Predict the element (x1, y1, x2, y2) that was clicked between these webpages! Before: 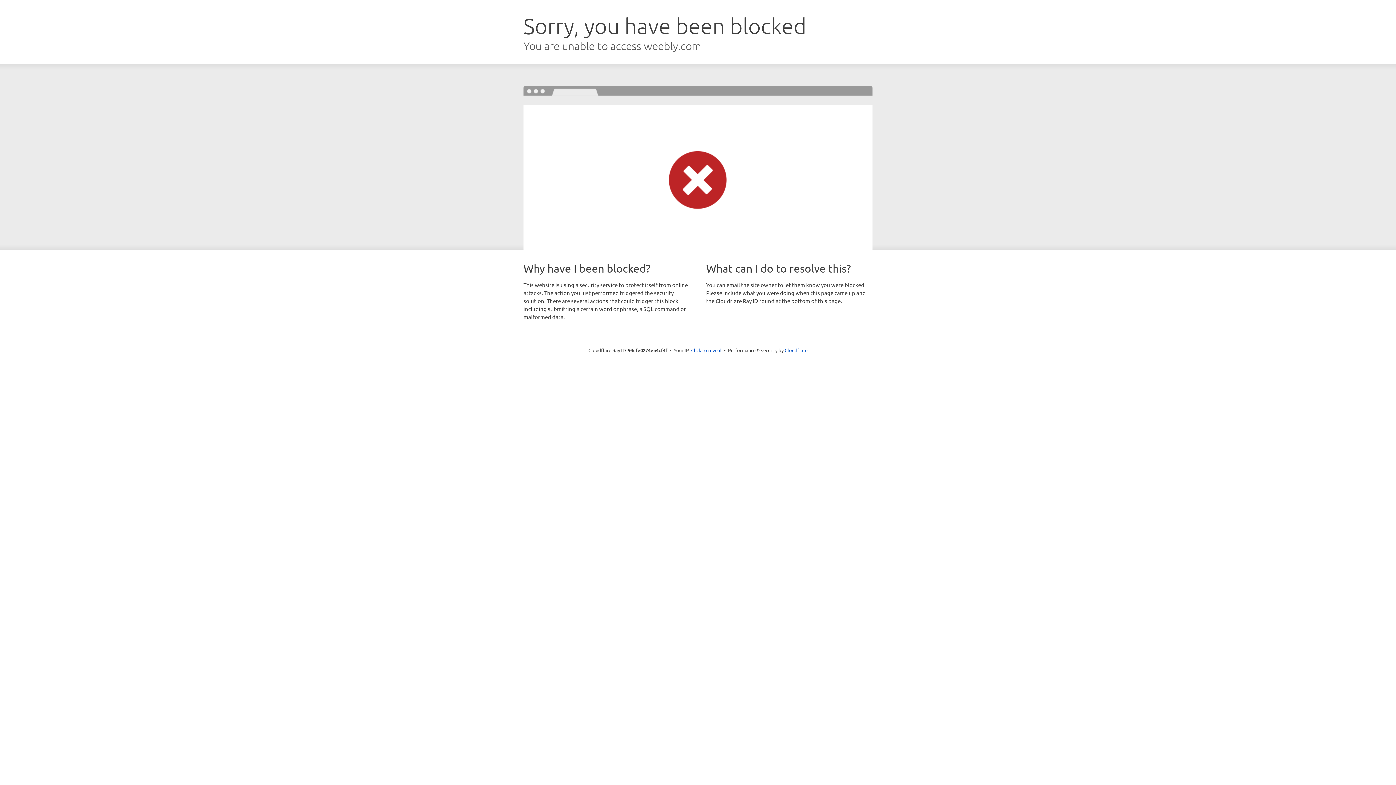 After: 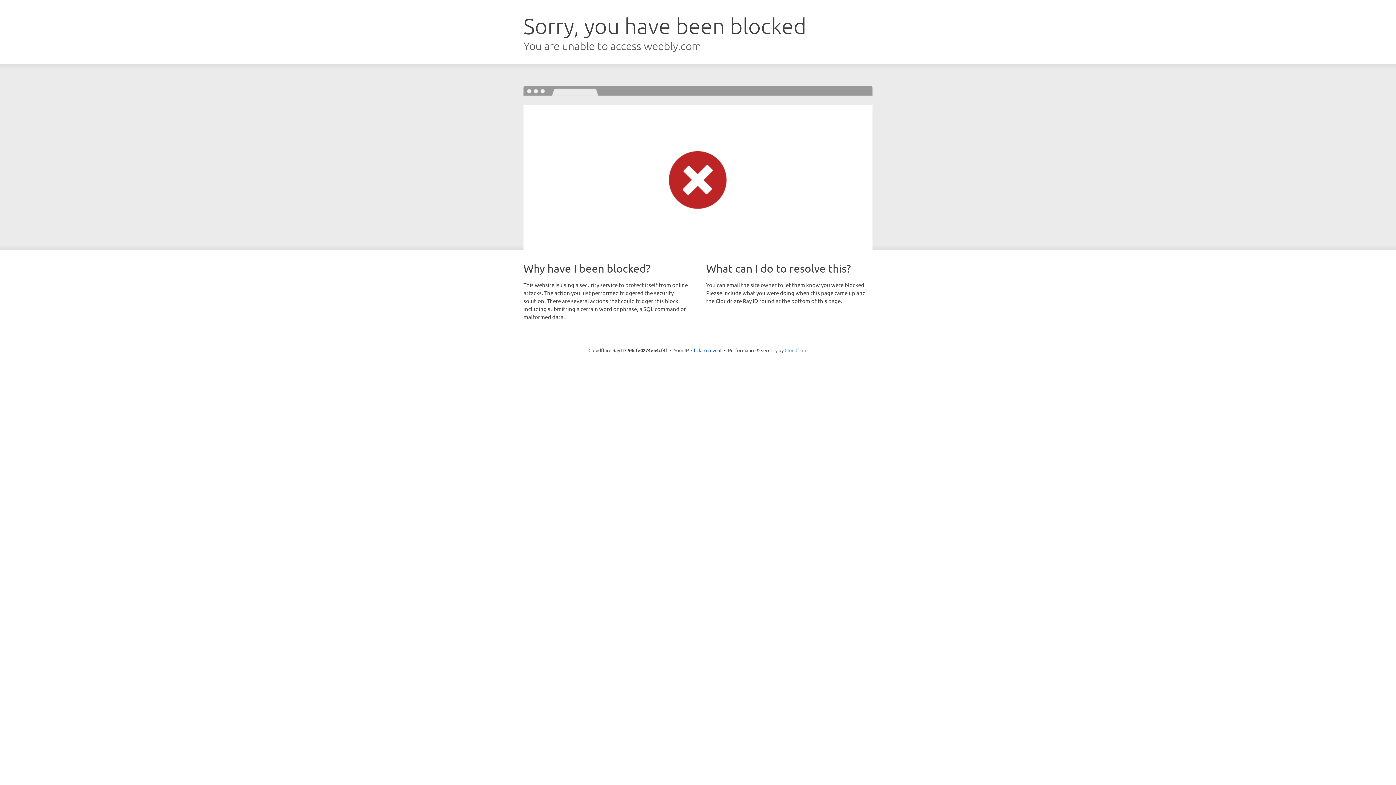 Action: bbox: (784, 347, 807, 353) label: Cloudflare